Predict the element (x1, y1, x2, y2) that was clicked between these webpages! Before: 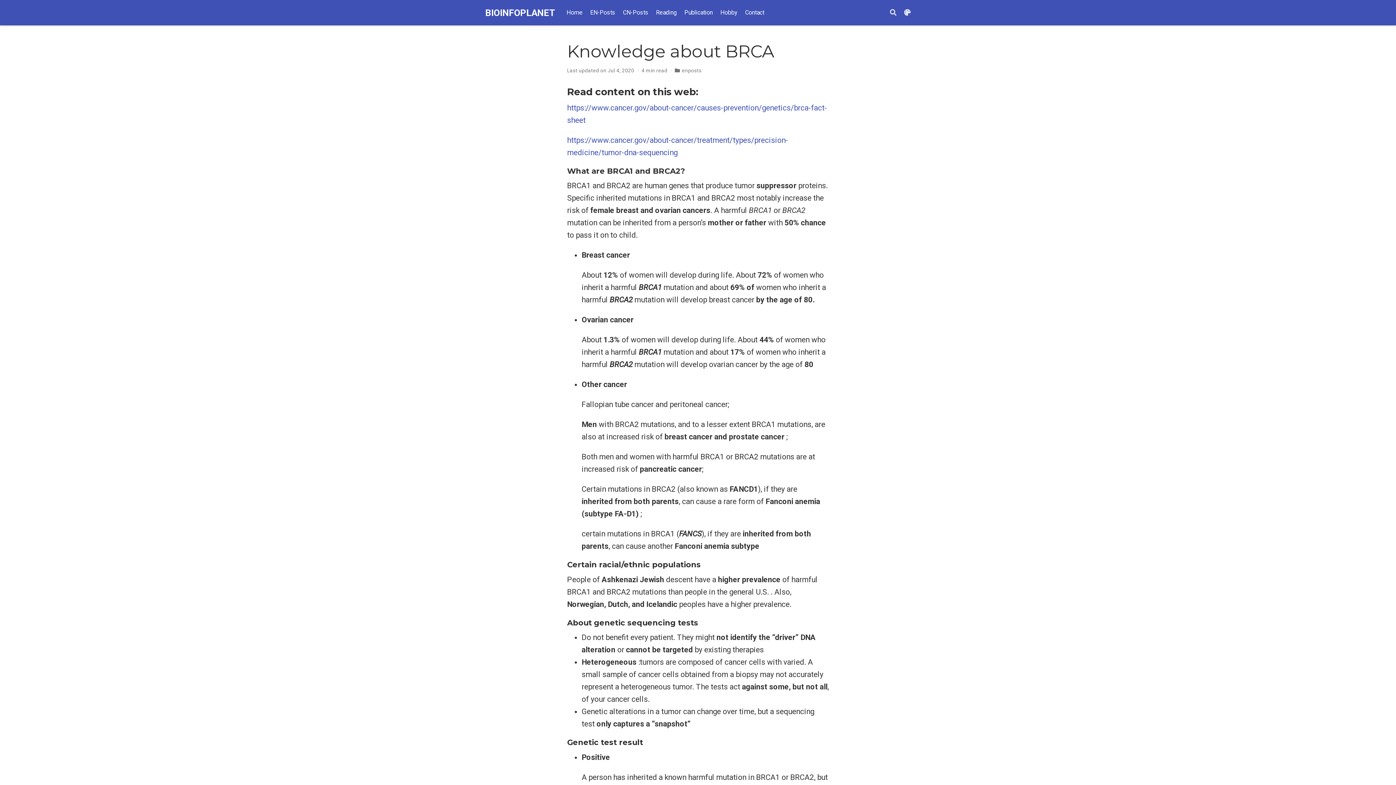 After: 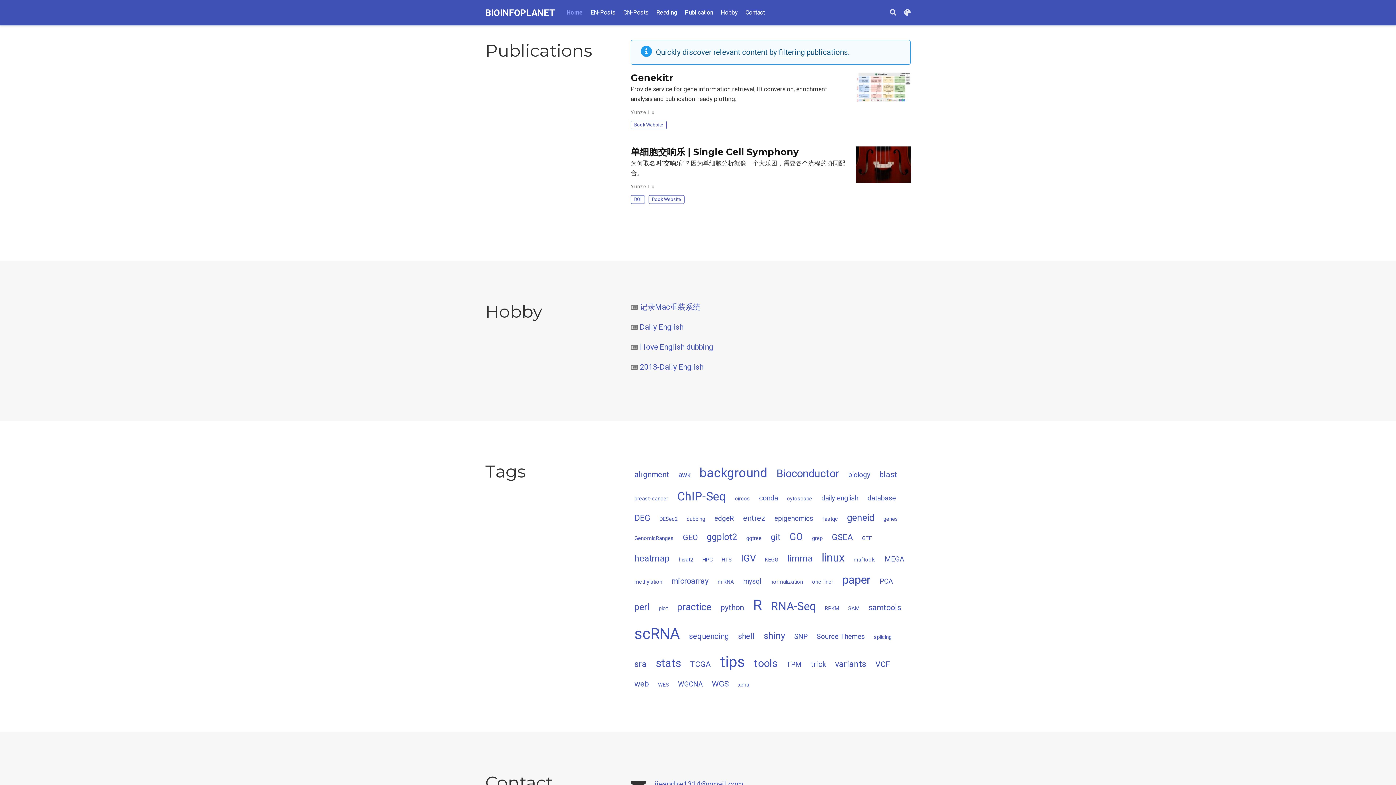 Action: bbox: (680, 5, 716, 20) label: Publication